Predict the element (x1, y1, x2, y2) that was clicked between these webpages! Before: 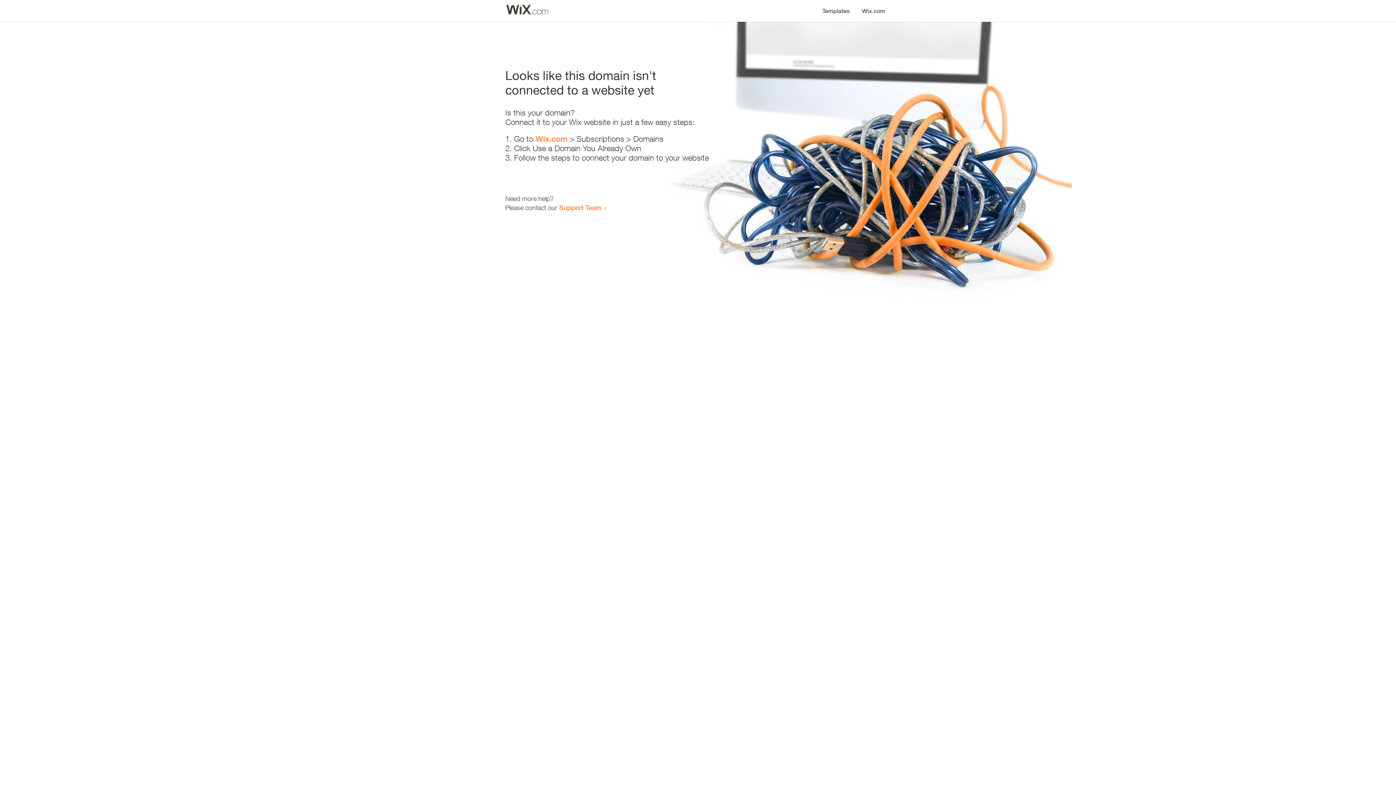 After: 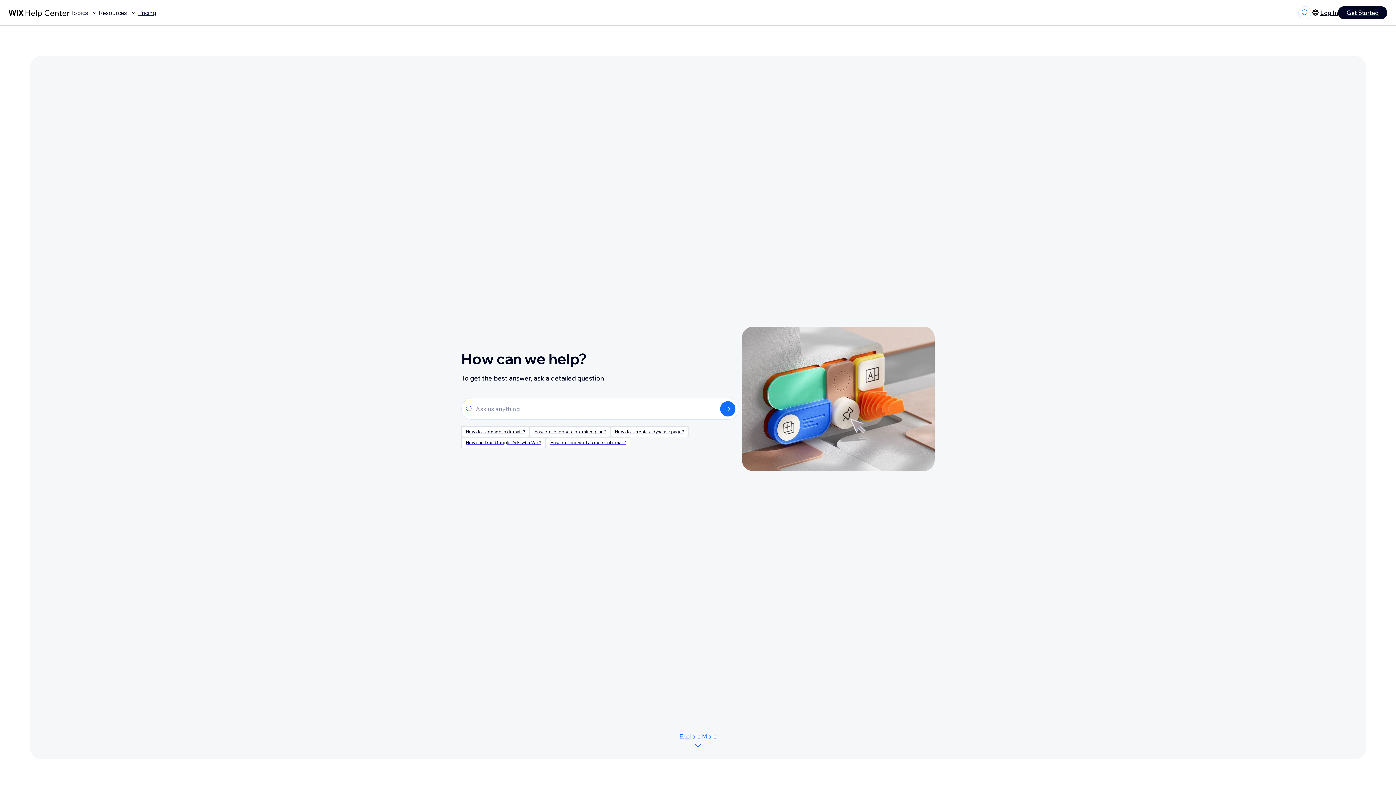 Action: label: Support Team bbox: (559, 203, 601, 211)